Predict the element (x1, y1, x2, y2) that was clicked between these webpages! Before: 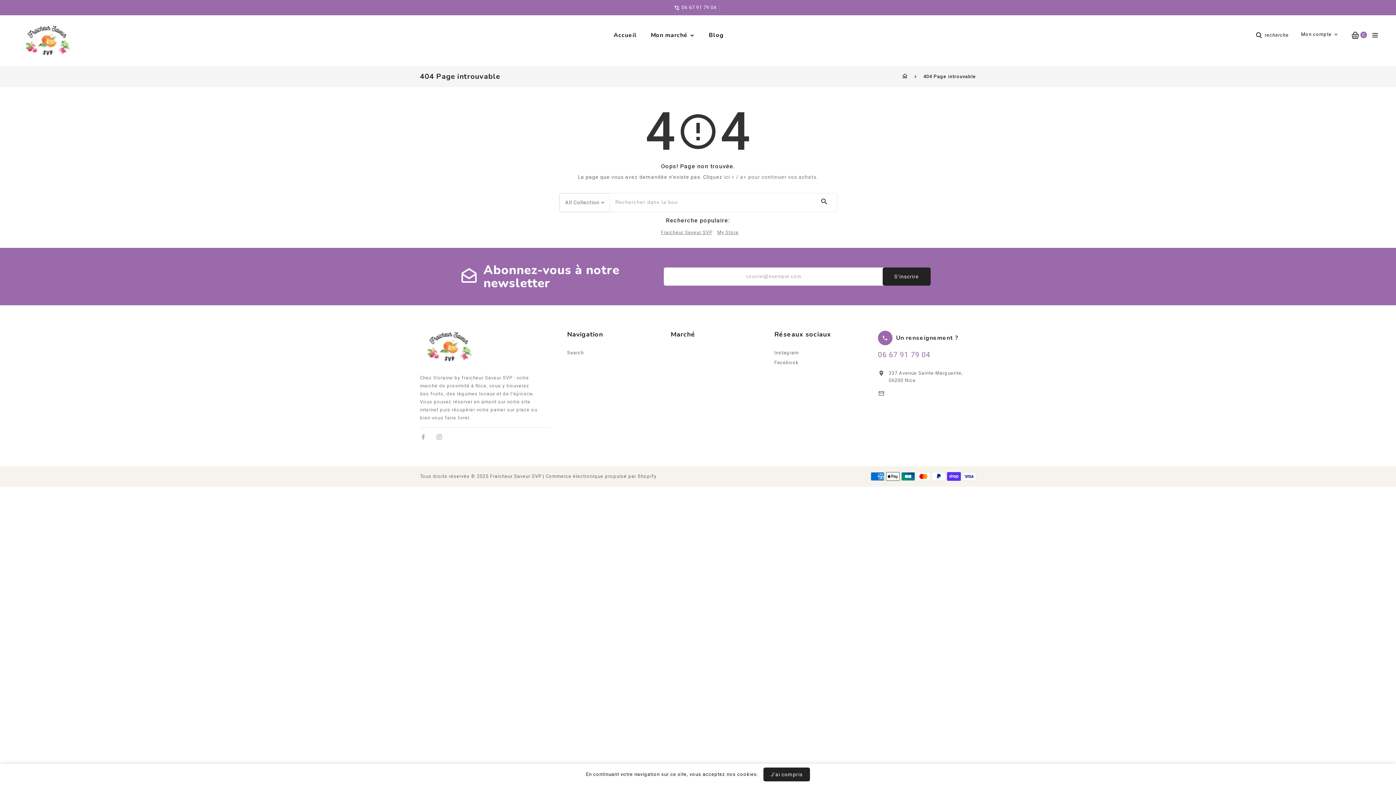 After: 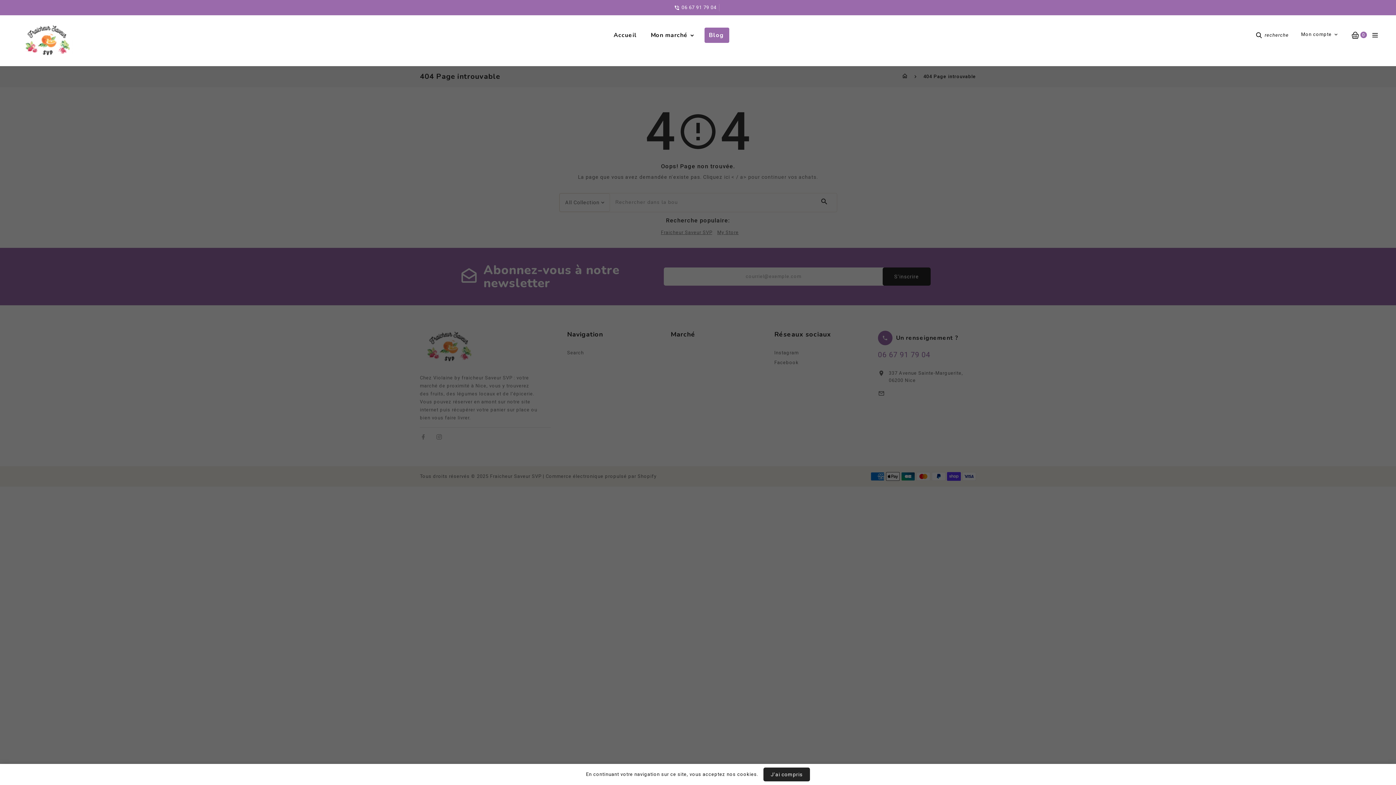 Action: label: Blog bbox: (700, 27, 727, 42)